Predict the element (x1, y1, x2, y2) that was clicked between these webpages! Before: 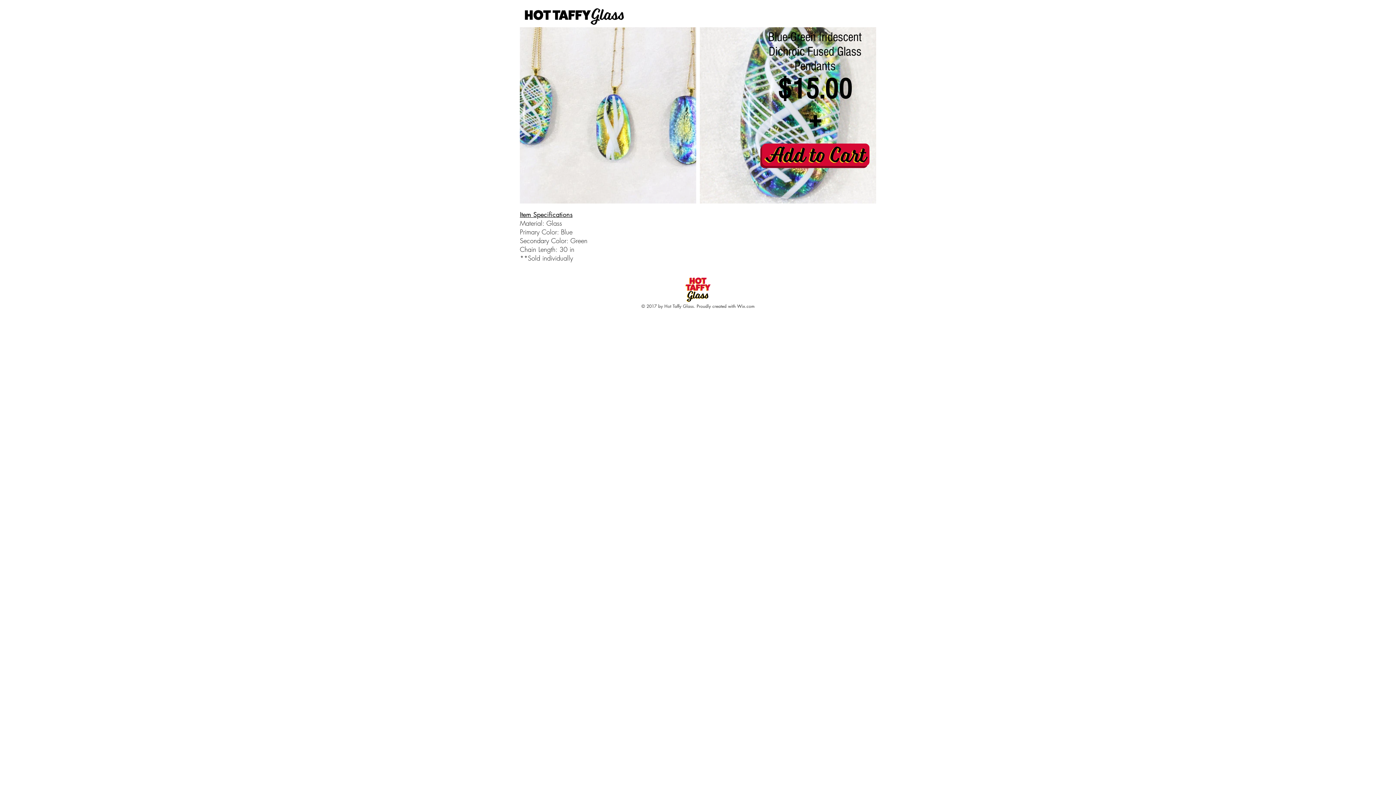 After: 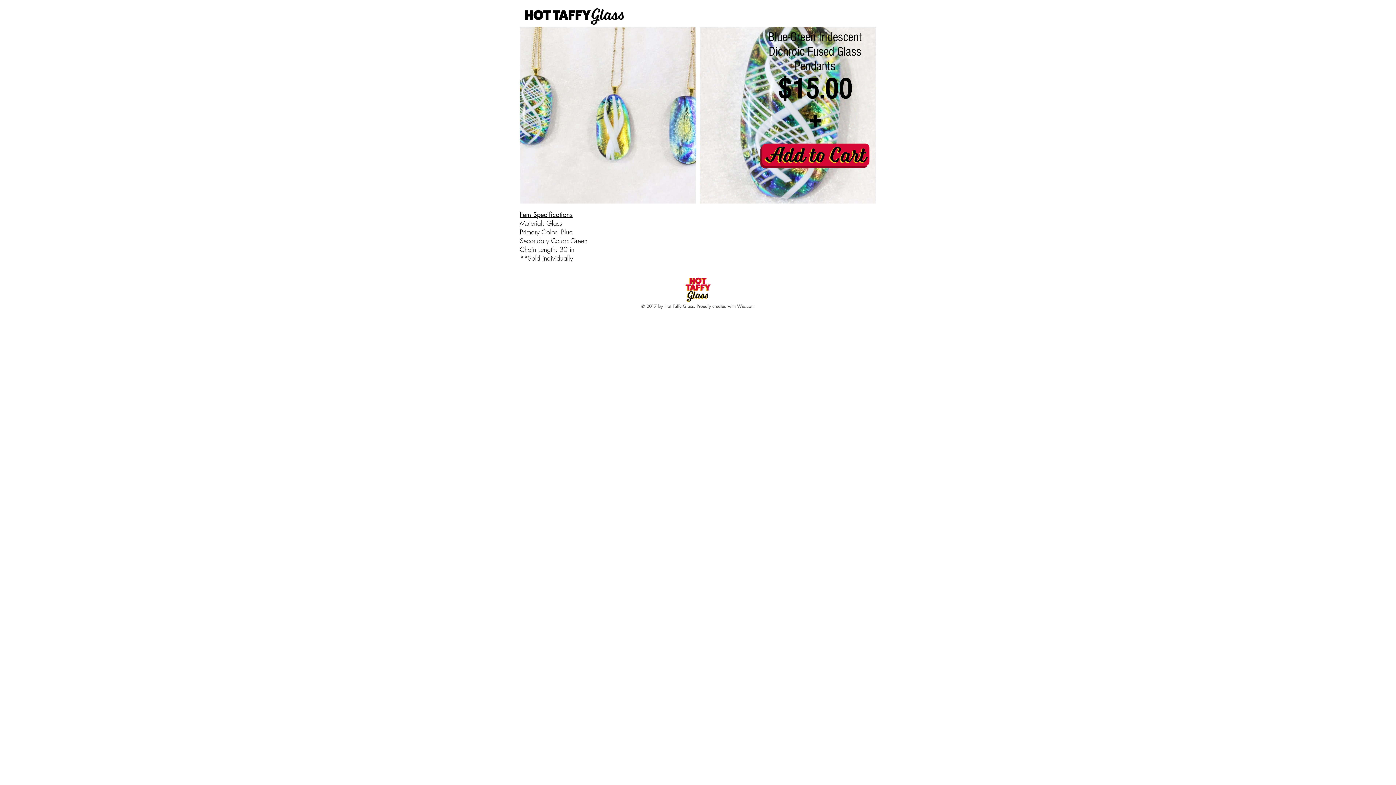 Action: label: Wix.com bbox: (737, 303, 754, 309)